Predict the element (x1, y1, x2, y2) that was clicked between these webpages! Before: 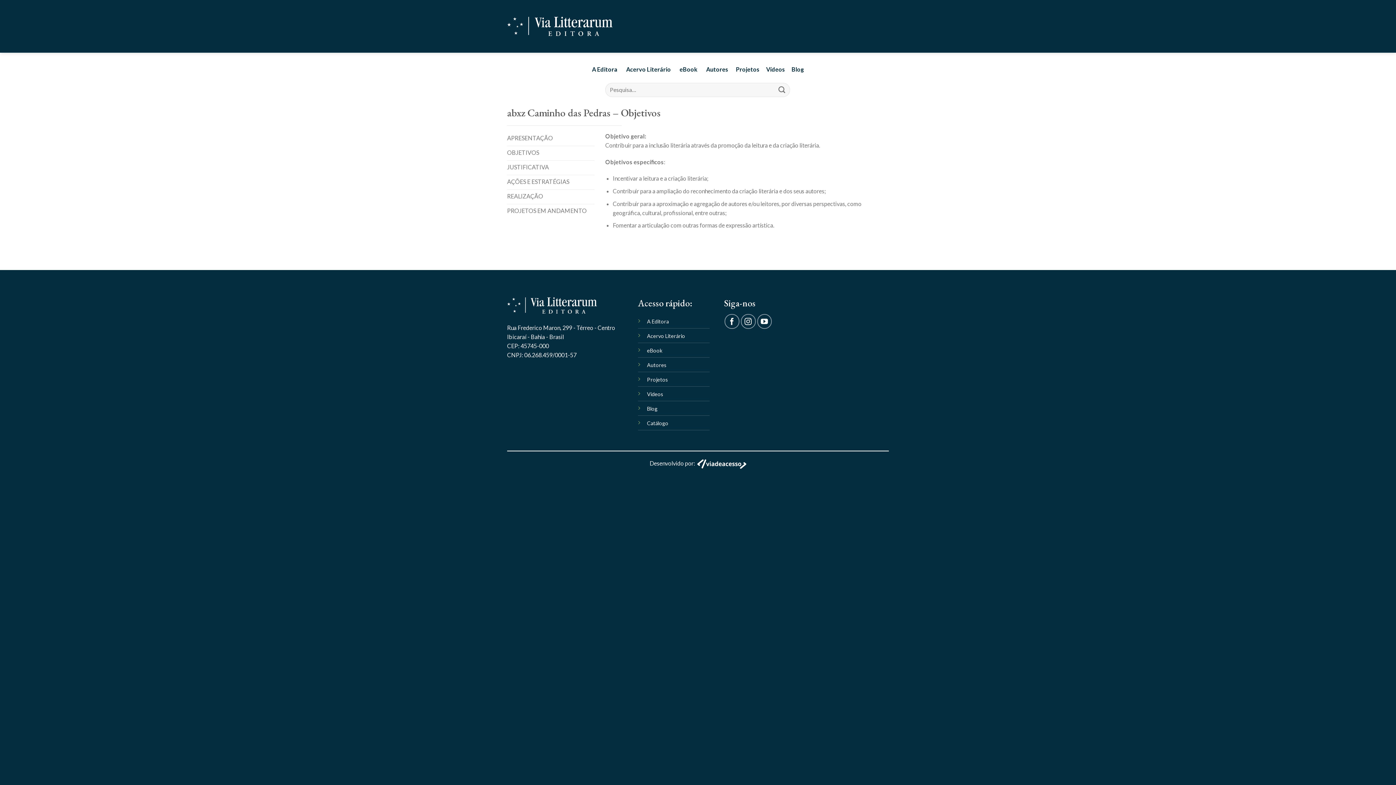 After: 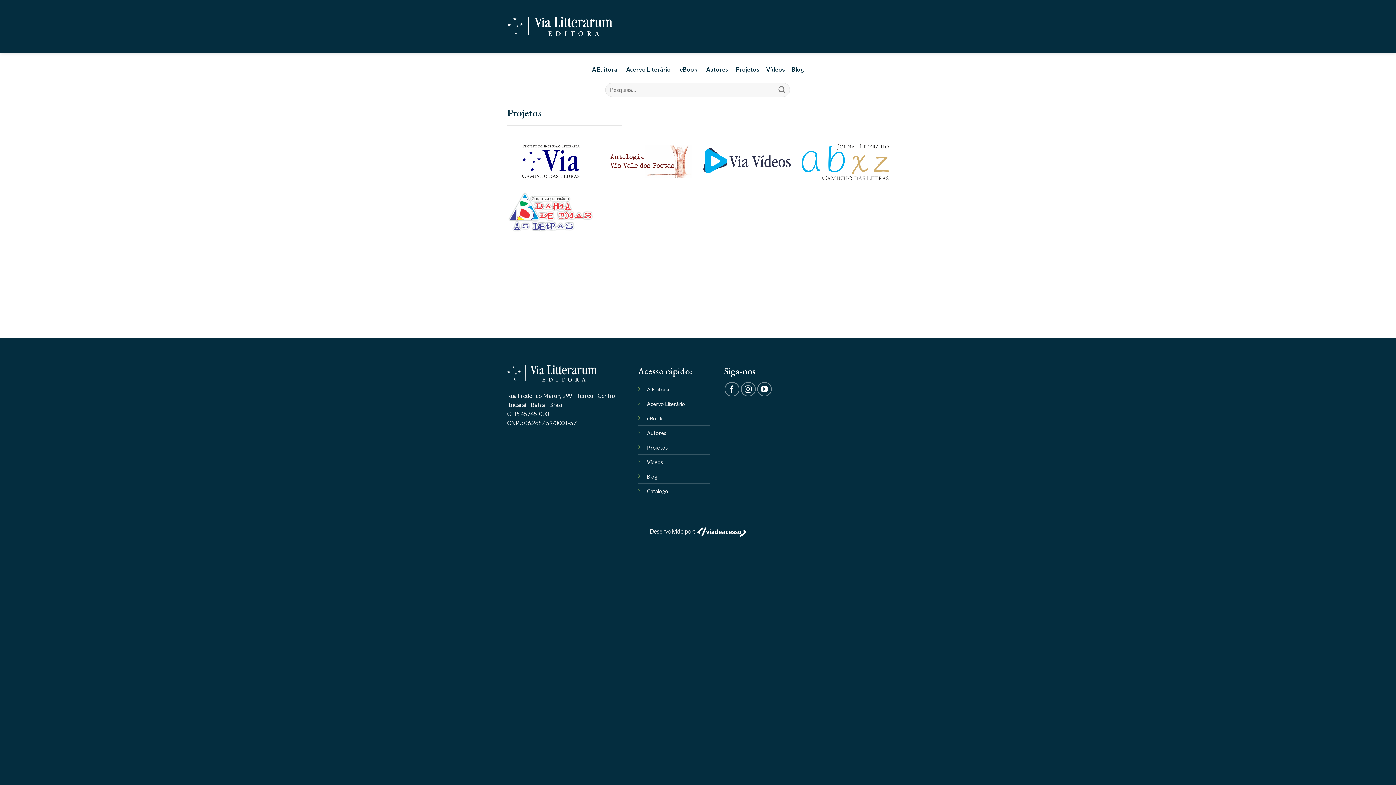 Action: bbox: (647, 376, 668, 382) label: Projetos